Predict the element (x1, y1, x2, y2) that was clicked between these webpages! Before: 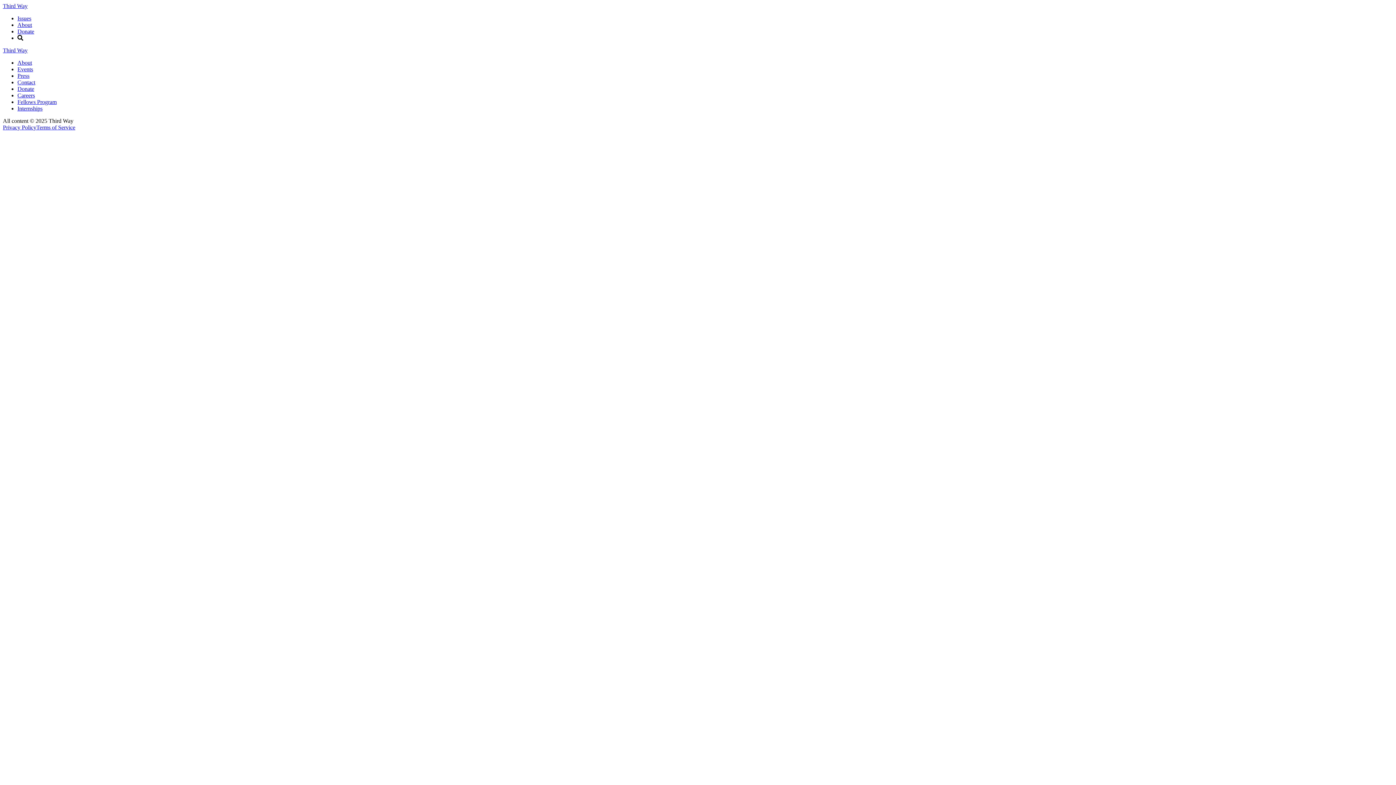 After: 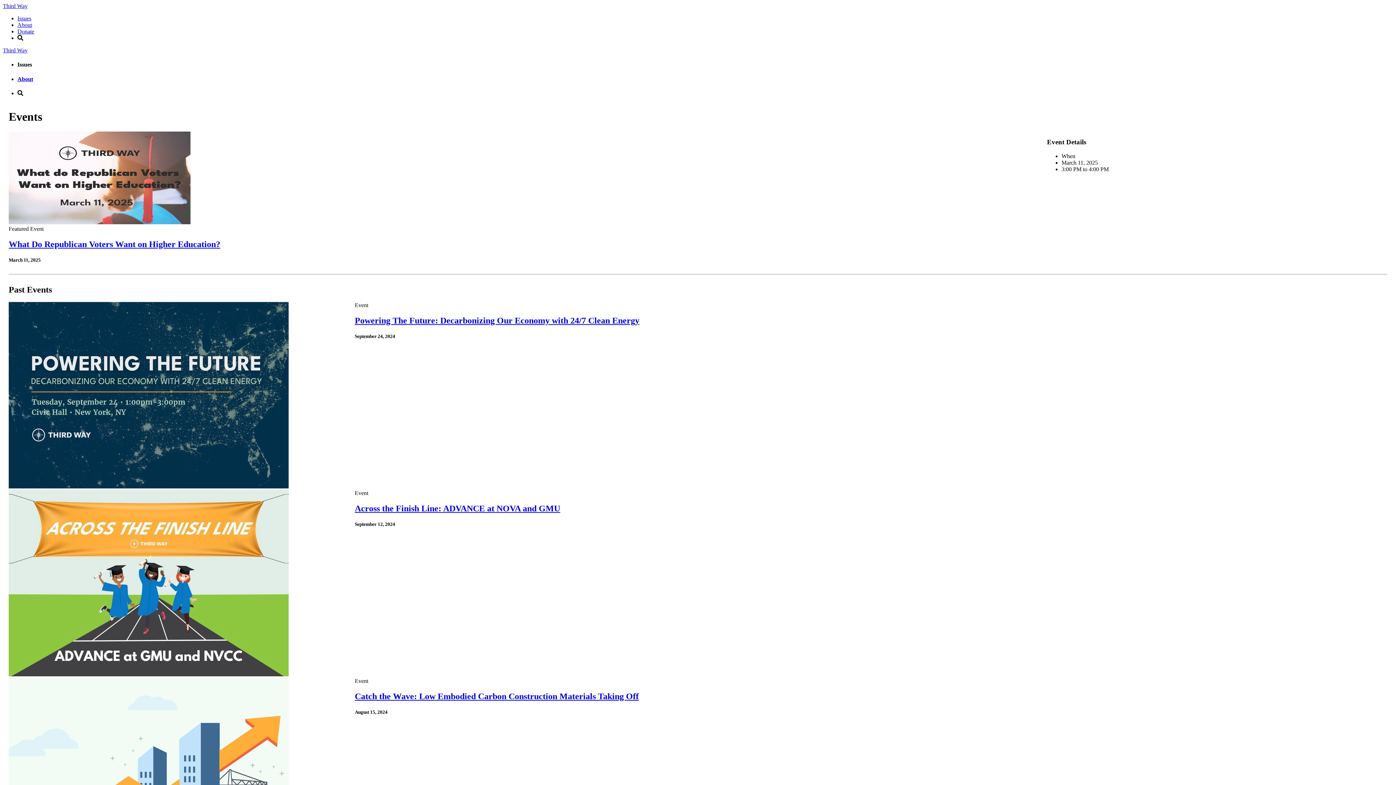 Action: bbox: (17, 66, 33, 72) label: Events